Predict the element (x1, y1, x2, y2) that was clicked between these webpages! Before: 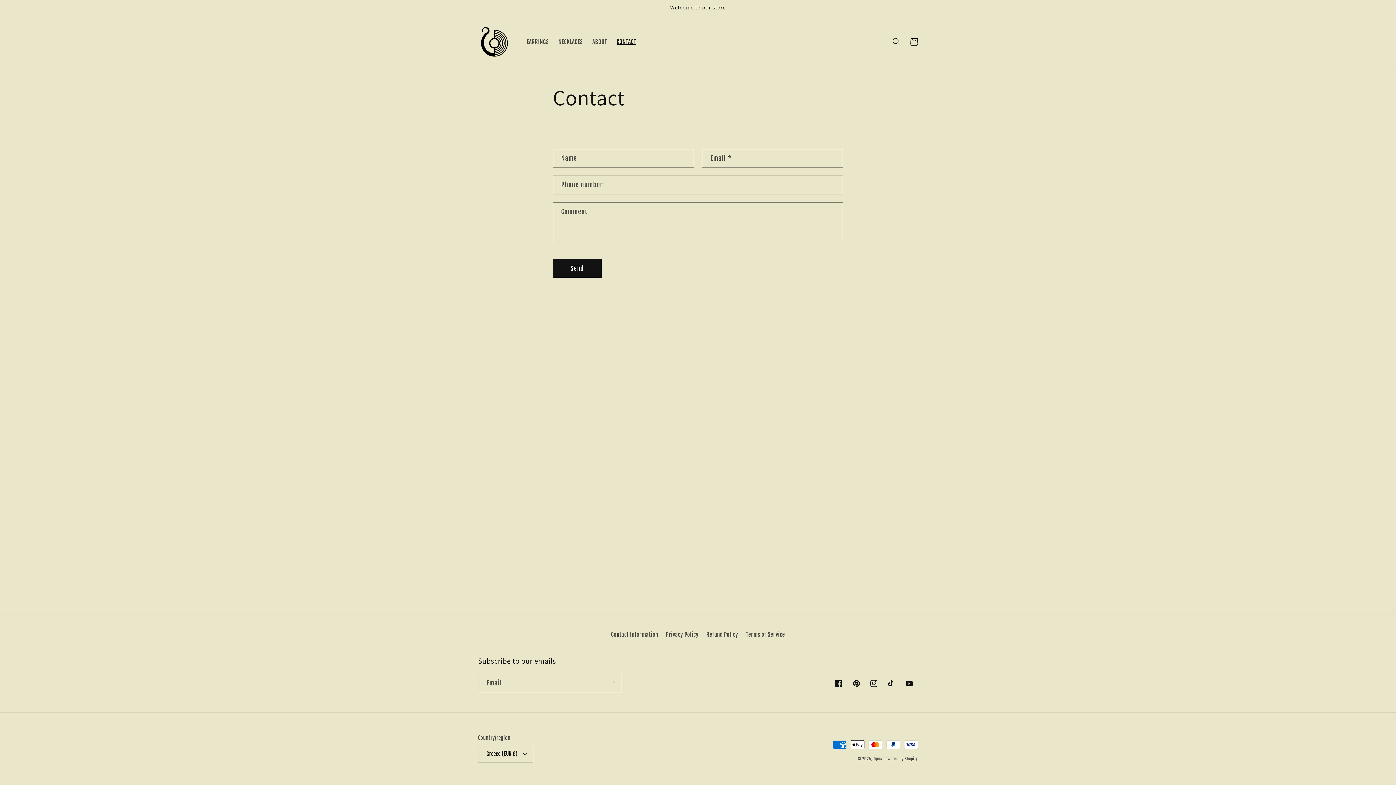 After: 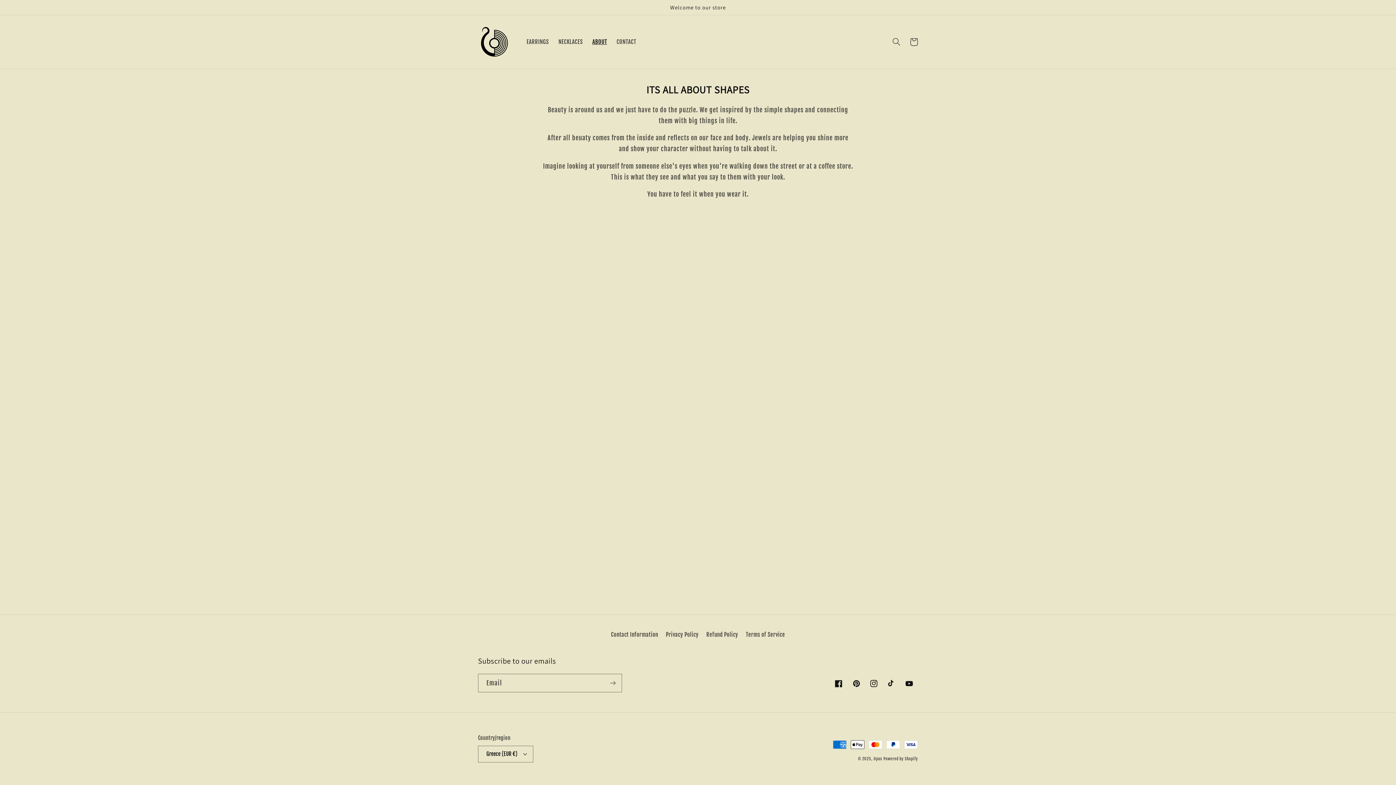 Action: label: ABOUT bbox: (587, 33, 611, 50)